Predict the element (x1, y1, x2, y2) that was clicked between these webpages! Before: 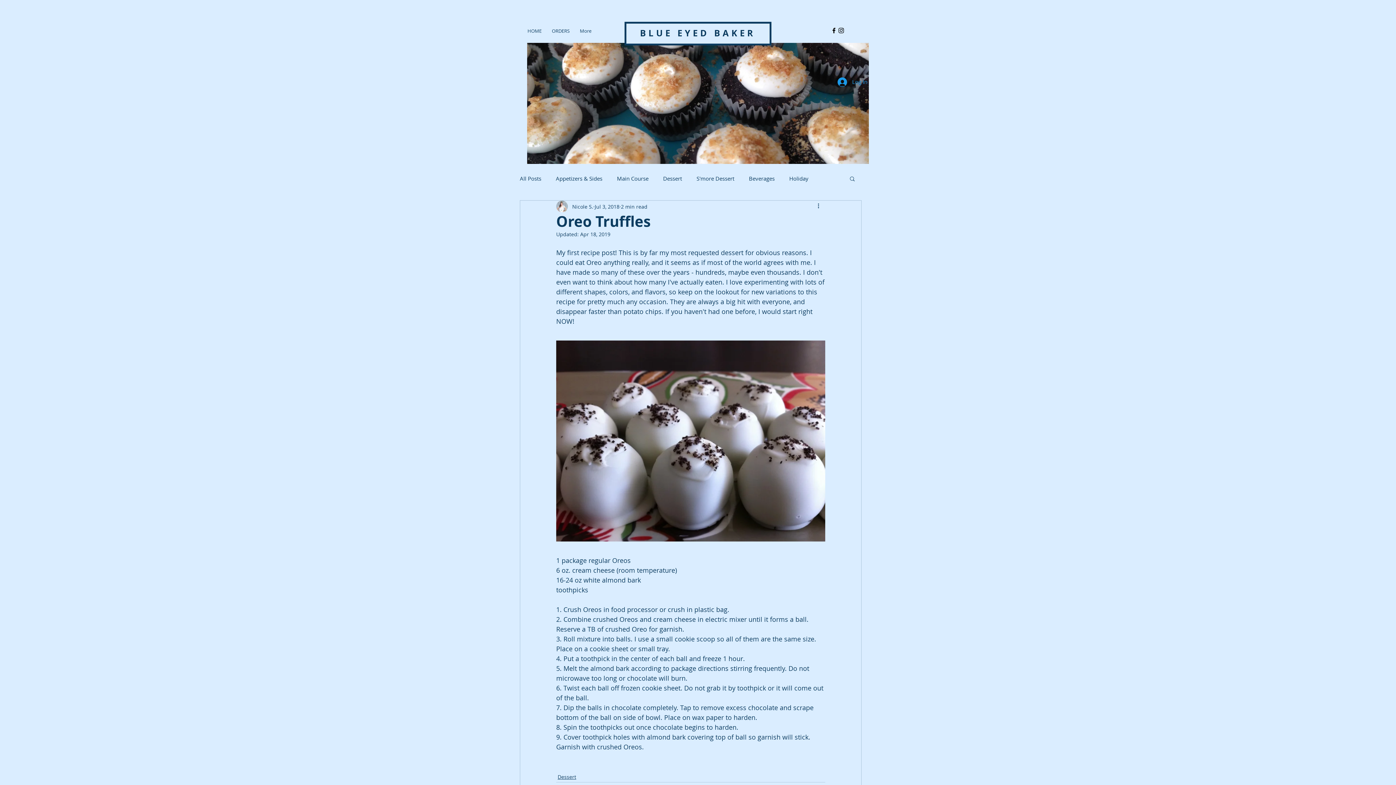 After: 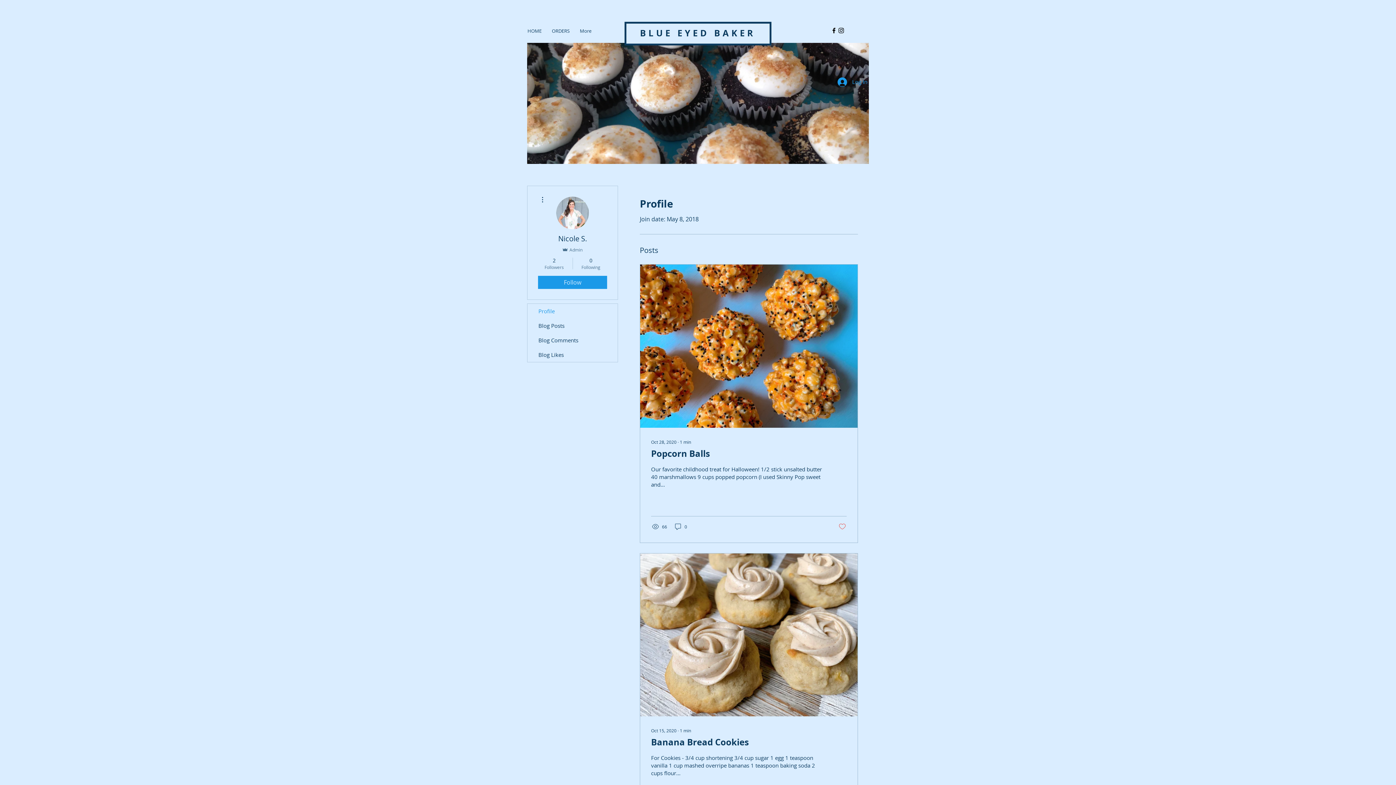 Action: bbox: (572, 202, 593, 210) label: Nicole S.